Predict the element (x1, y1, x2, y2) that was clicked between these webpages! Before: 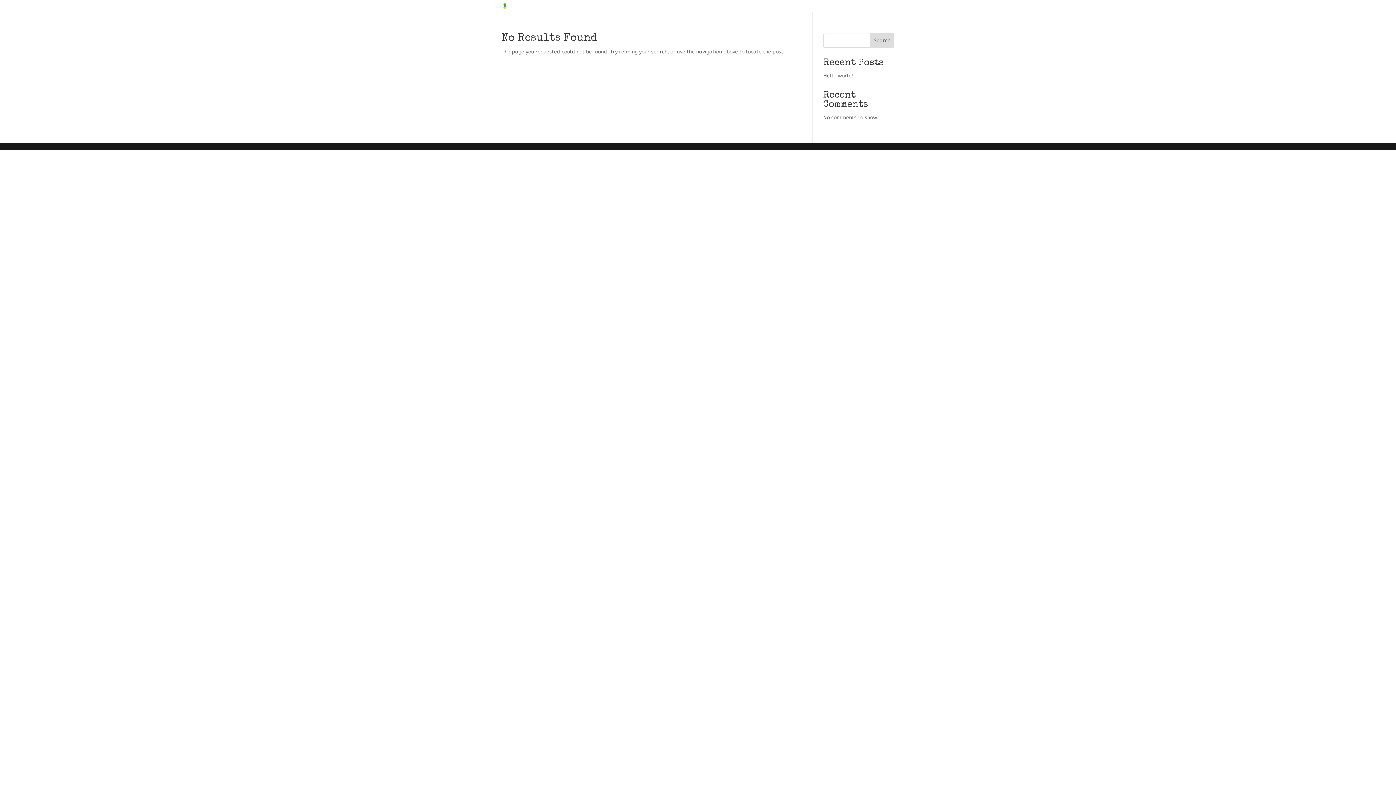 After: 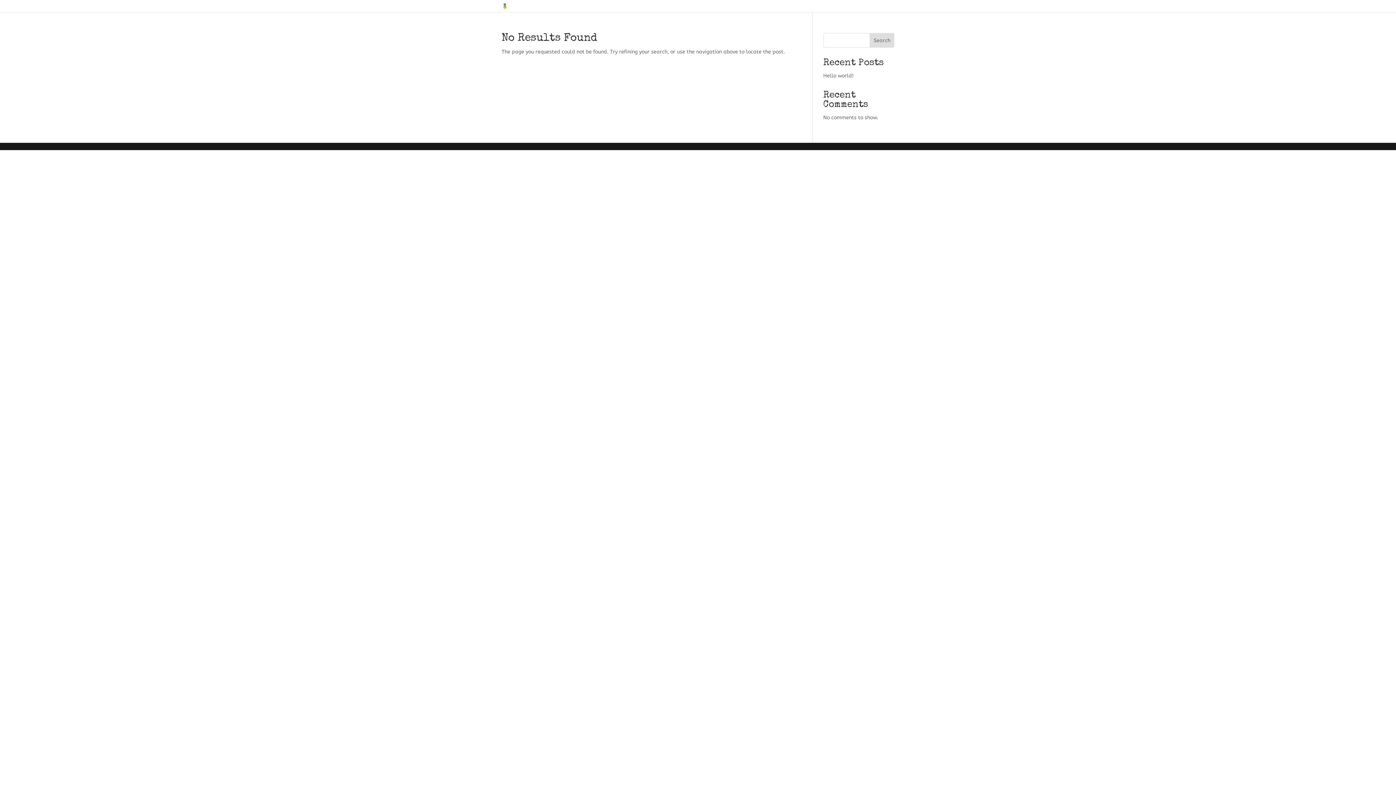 Action: label: Search bbox: (869, 33, 894, 47)